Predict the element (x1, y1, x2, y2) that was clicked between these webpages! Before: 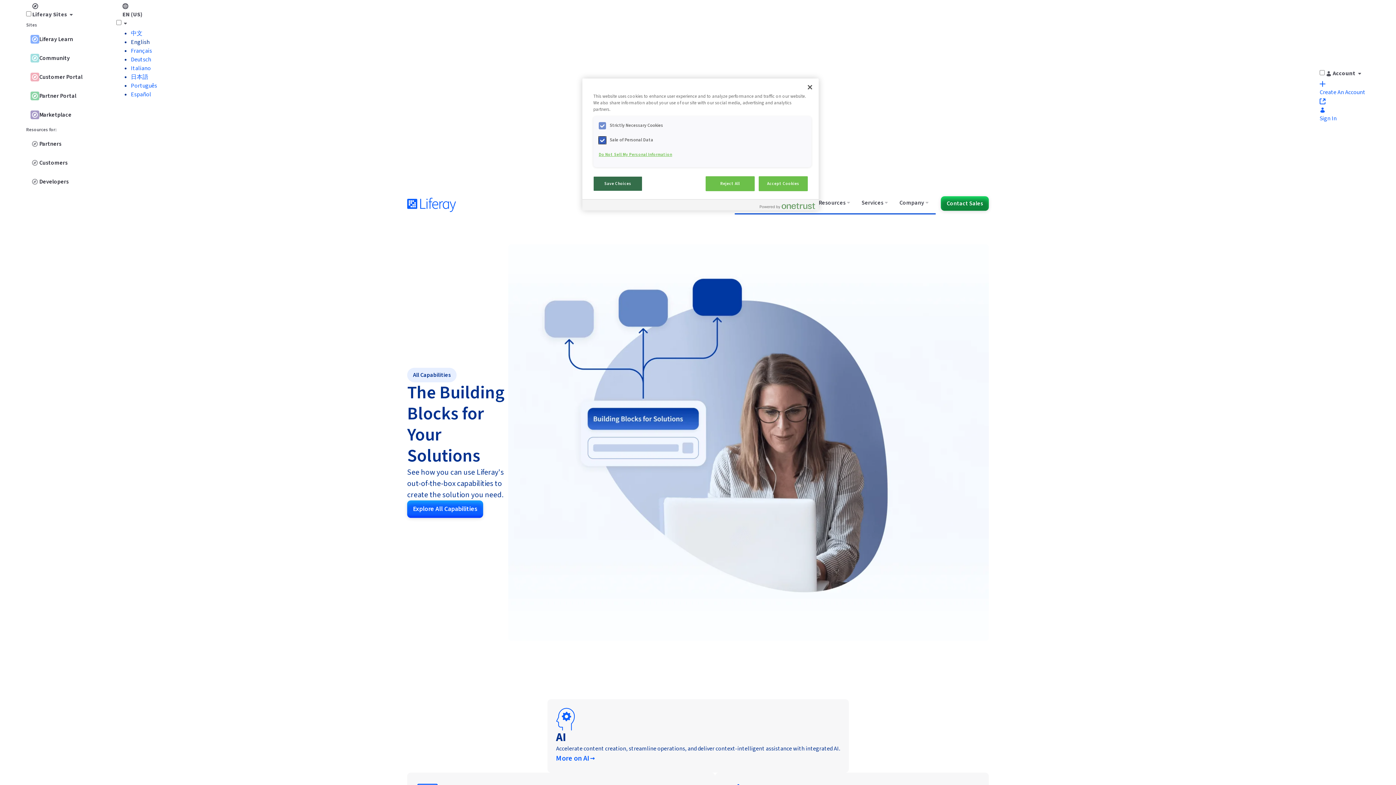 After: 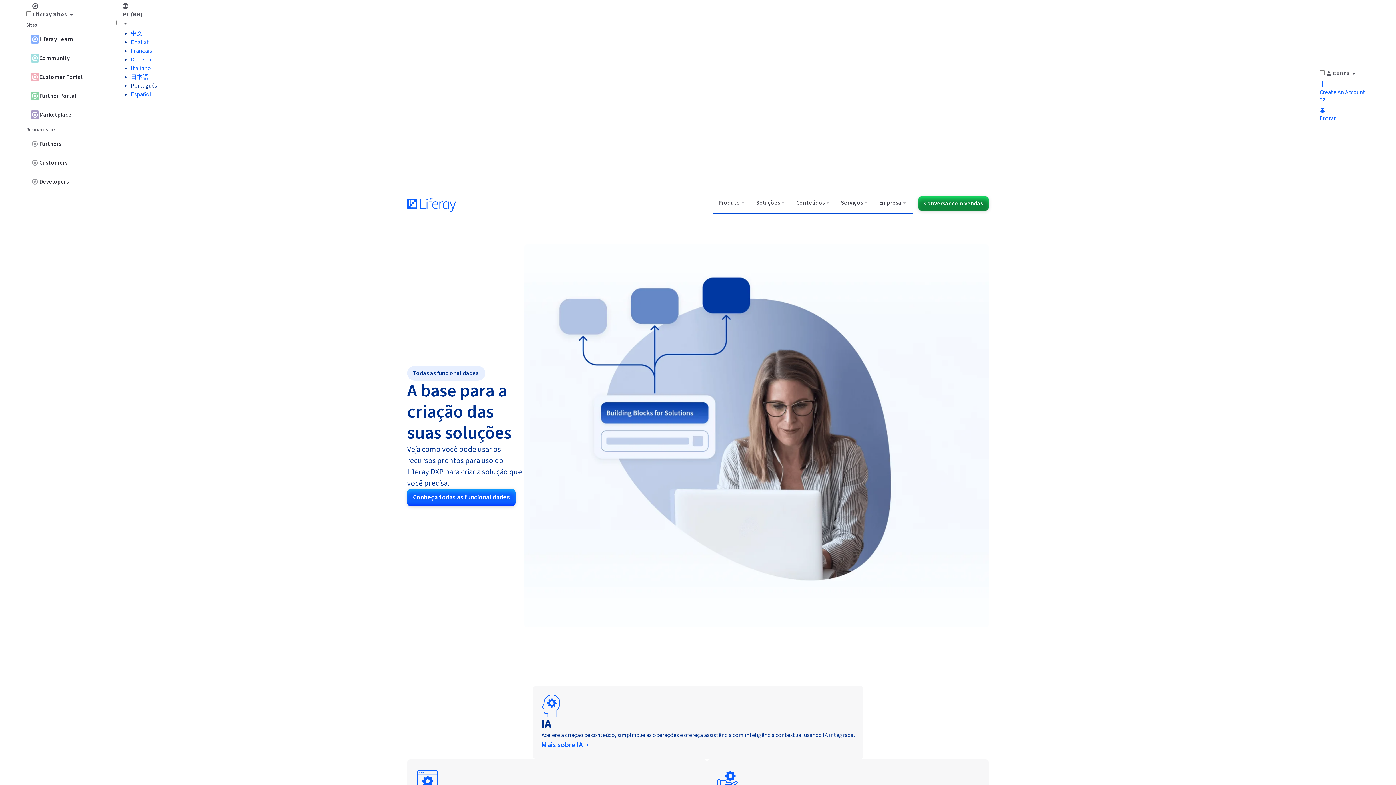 Action: bbox: (130, 81, 157, 89) label: Português